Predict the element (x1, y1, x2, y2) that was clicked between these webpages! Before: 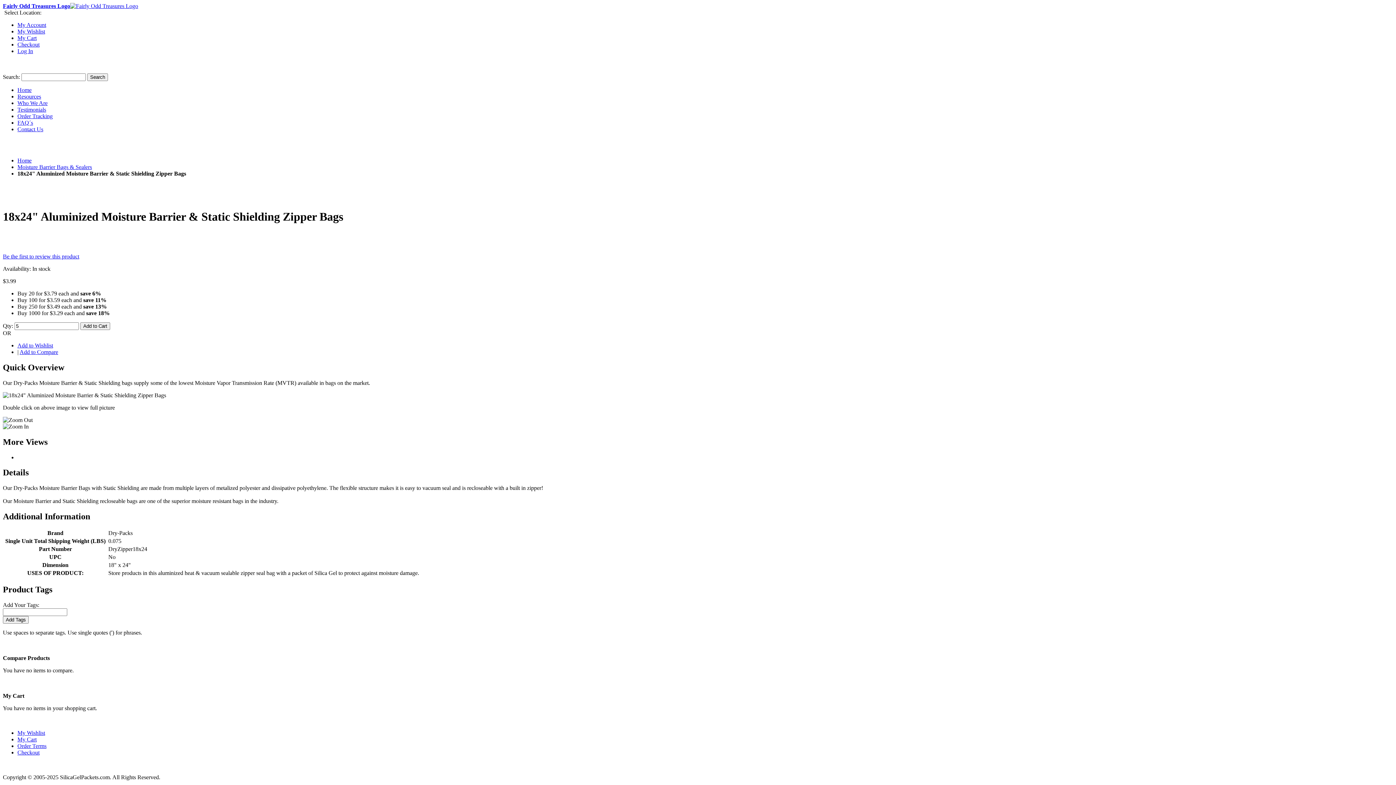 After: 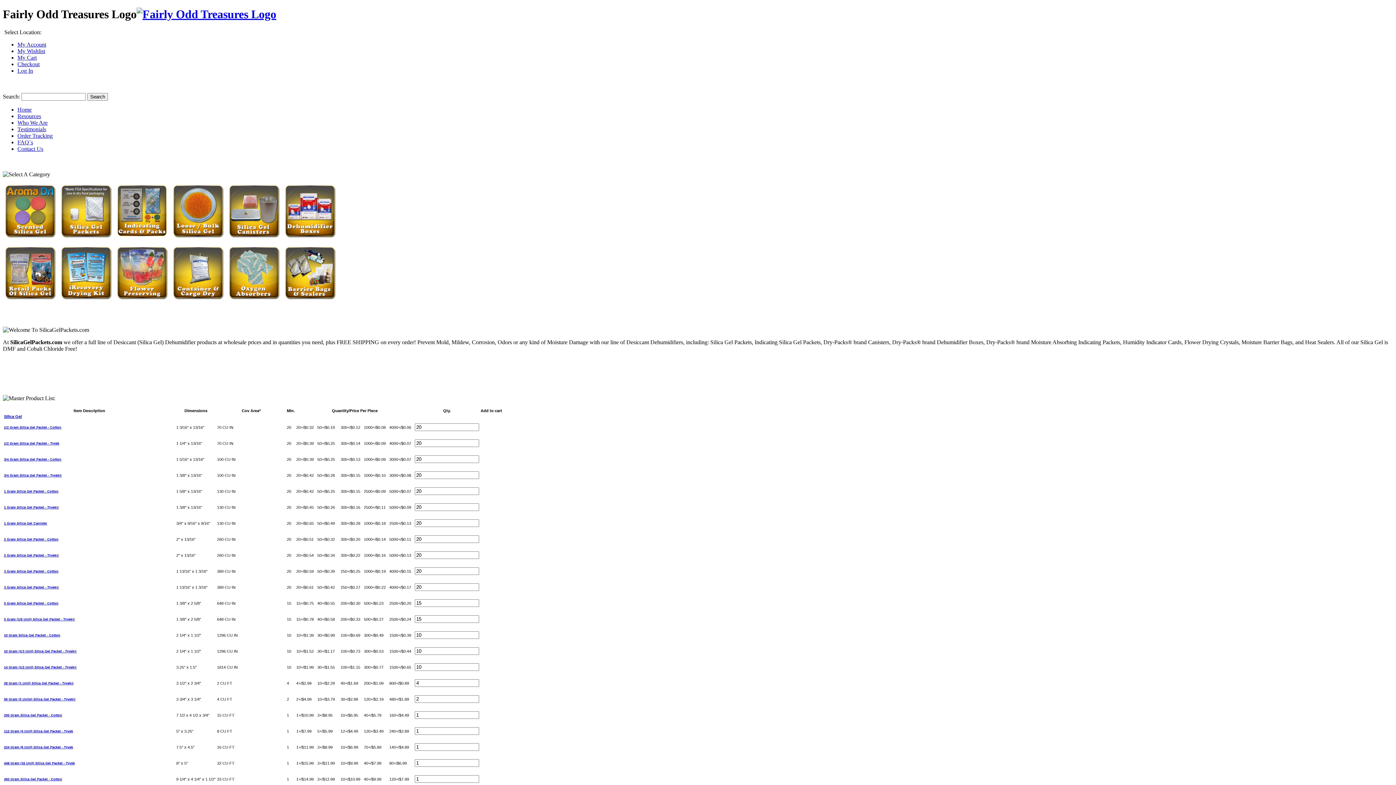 Action: label: Home bbox: (17, 157, 31, 163)